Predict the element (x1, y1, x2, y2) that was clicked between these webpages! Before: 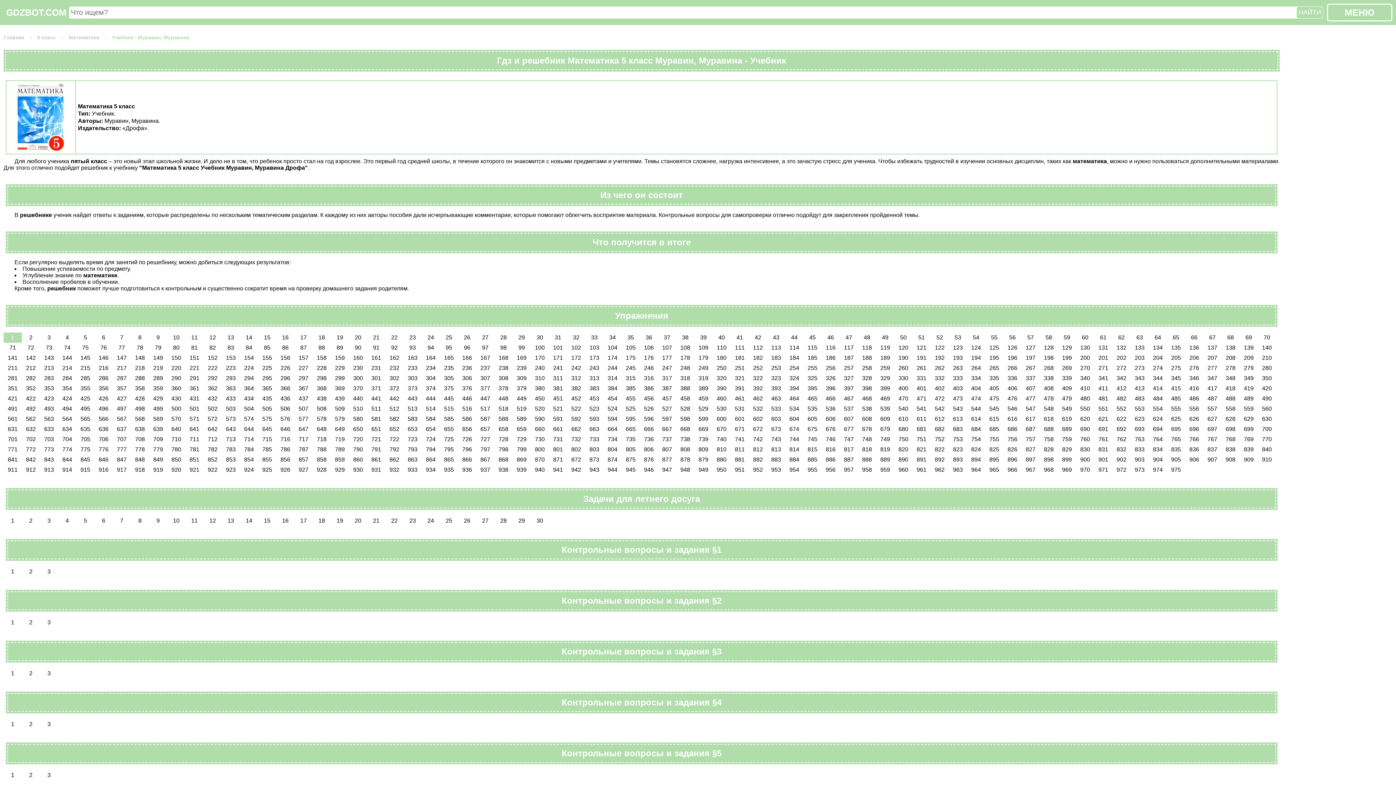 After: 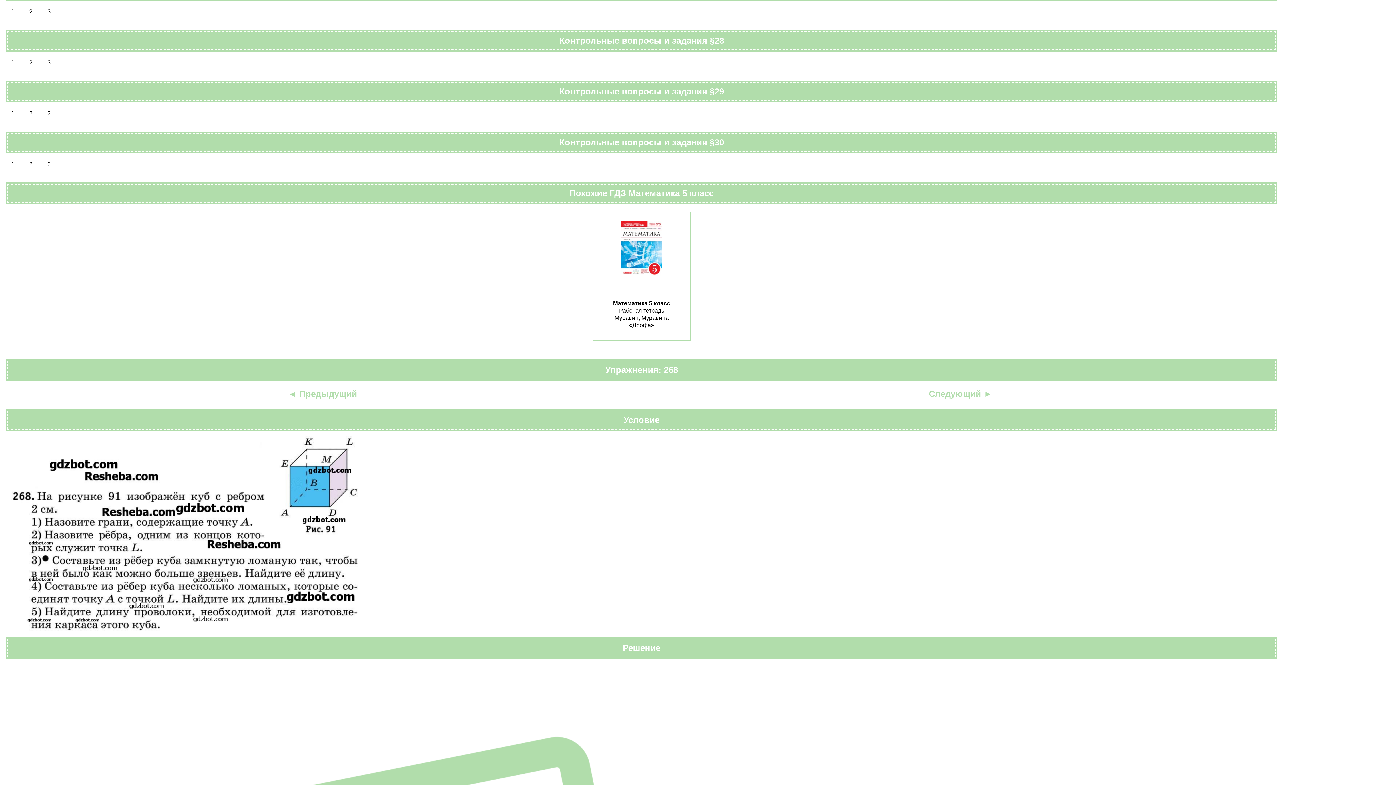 Action: bbox: (1040, 363, 1058, 373) label: 268